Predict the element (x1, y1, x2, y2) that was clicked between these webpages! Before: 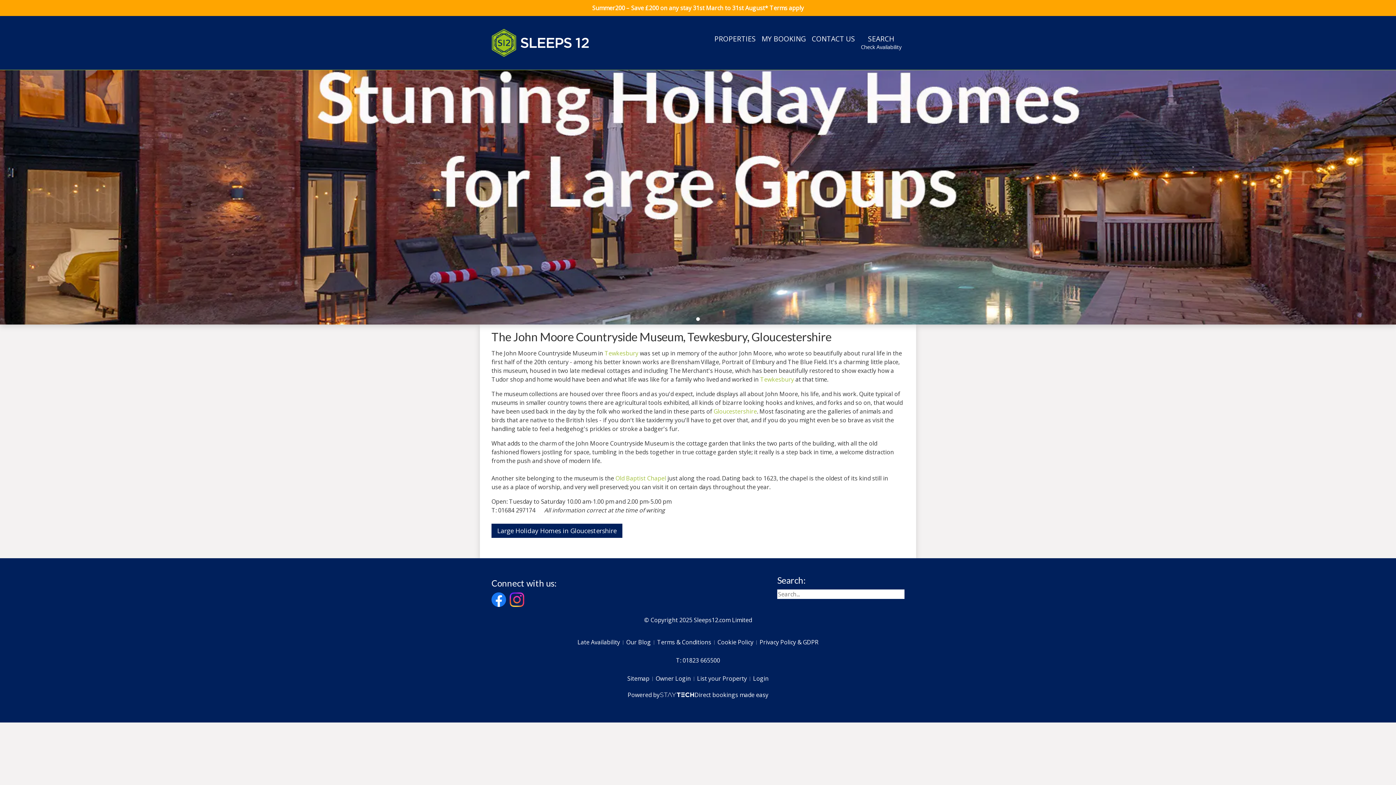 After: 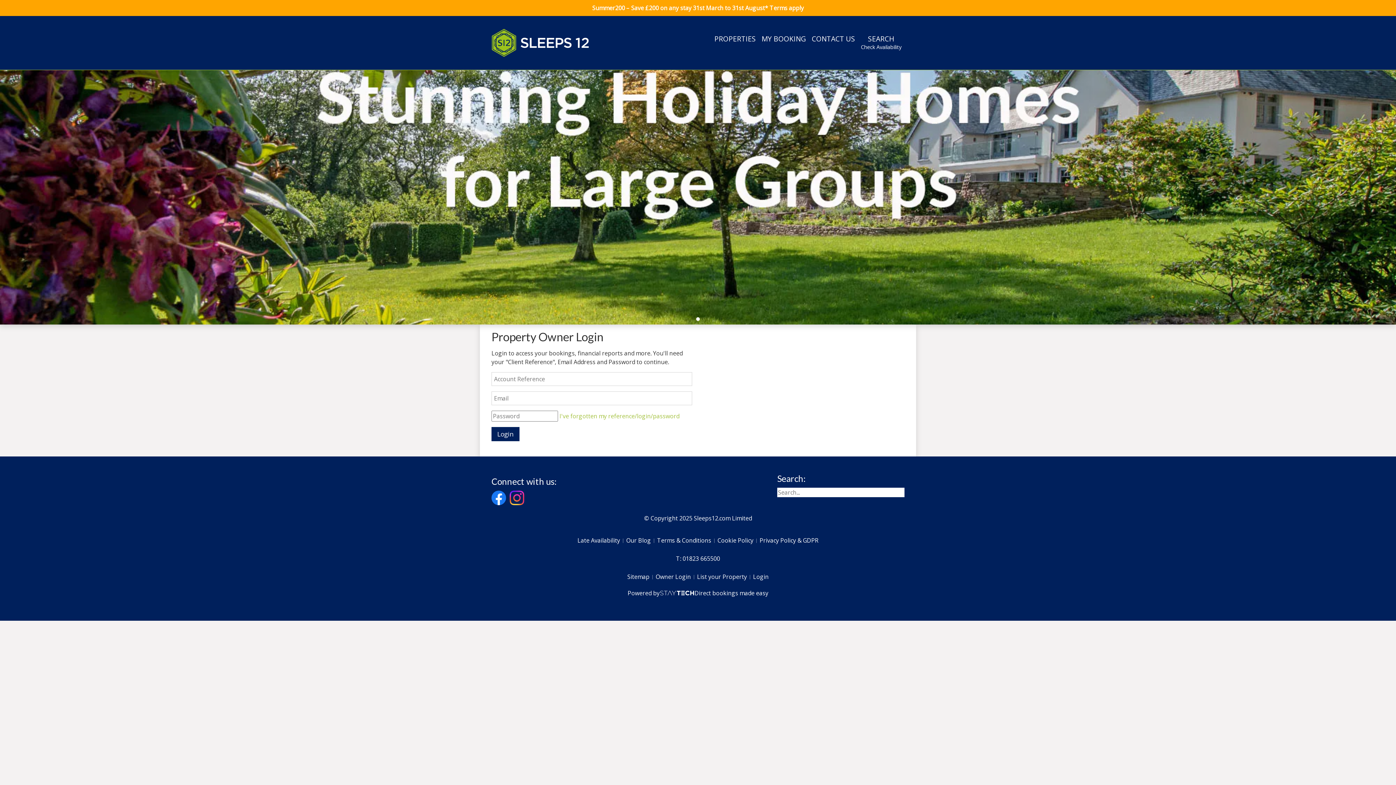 Action: bbox: (655, 672, 697, 685) label: Owner Login